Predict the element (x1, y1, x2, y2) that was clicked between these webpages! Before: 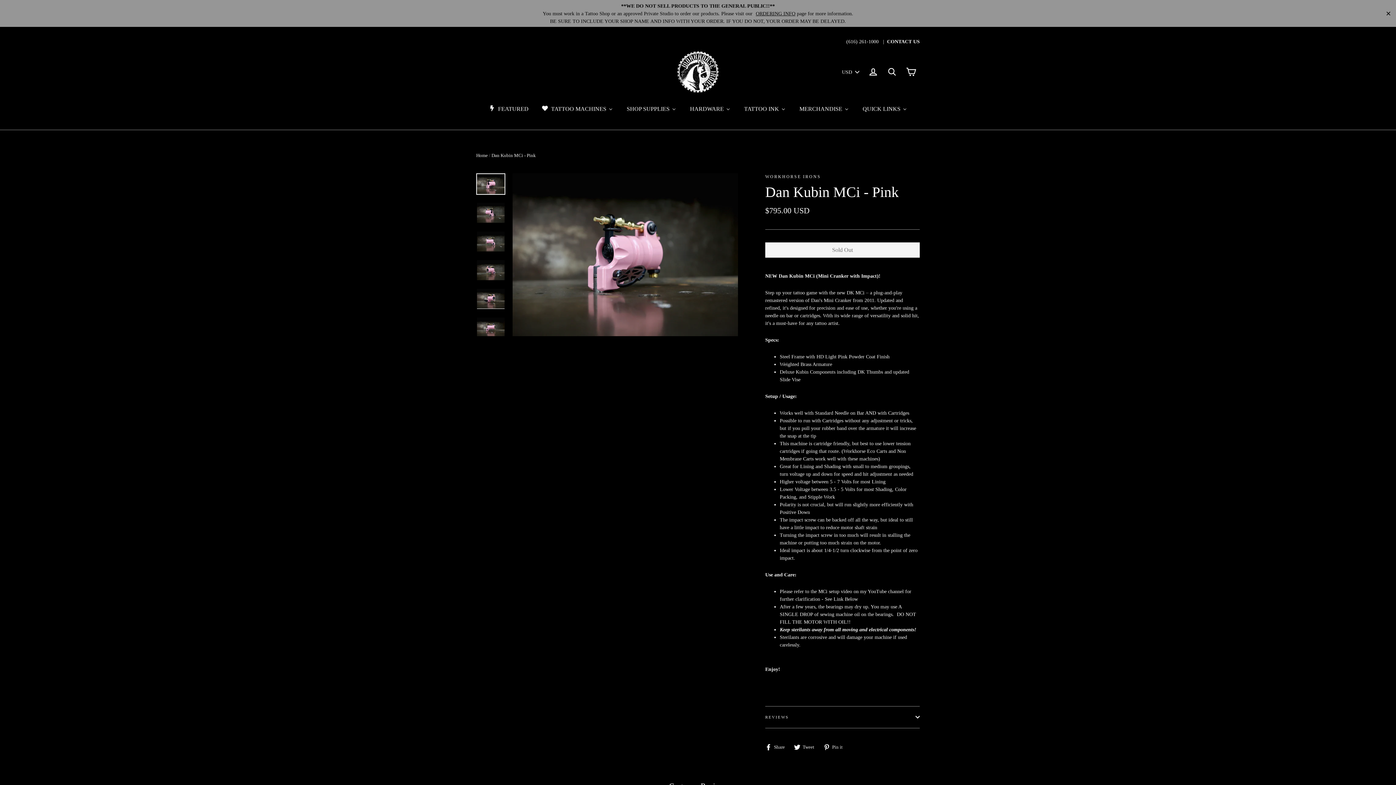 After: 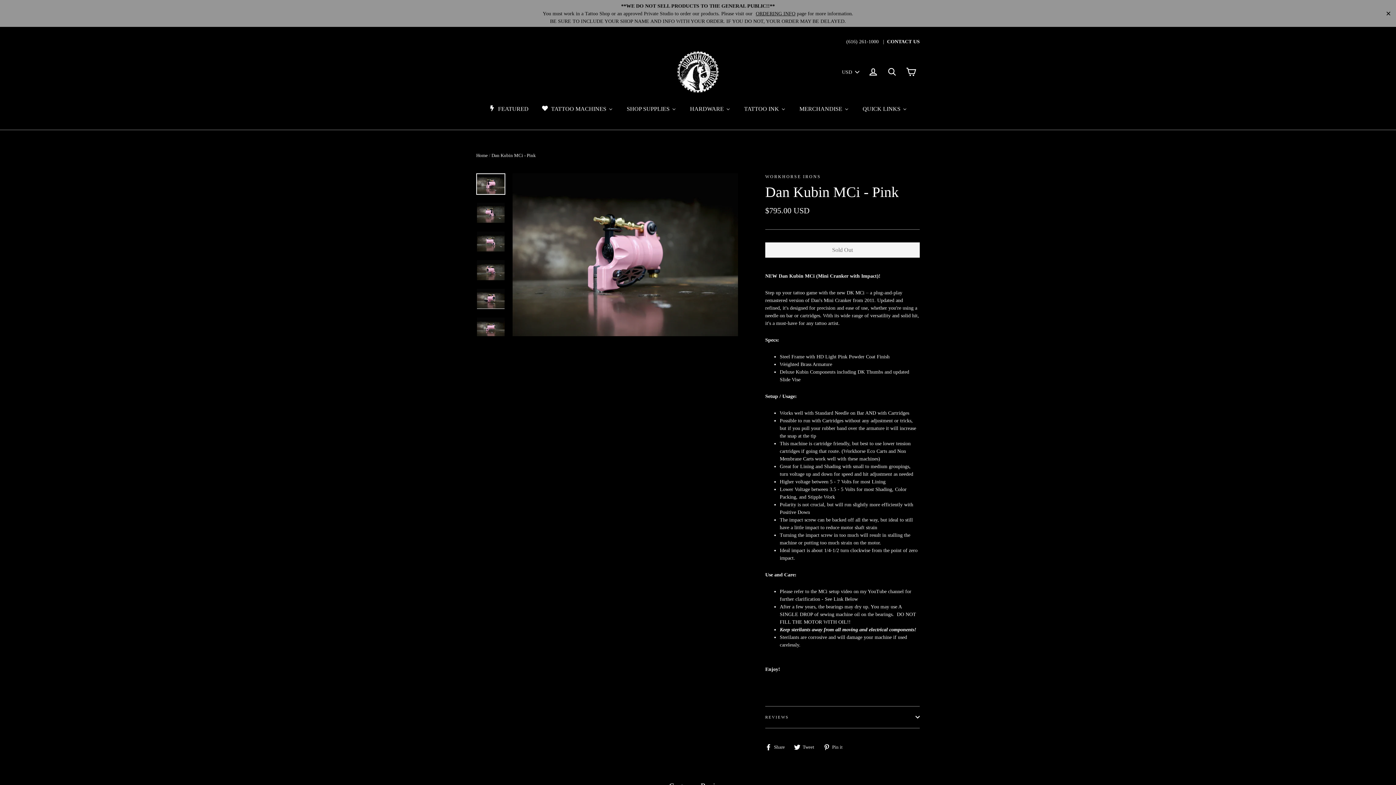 Action: label:  Share
Share on Facebook bbox: (765, 743, 790, 750)